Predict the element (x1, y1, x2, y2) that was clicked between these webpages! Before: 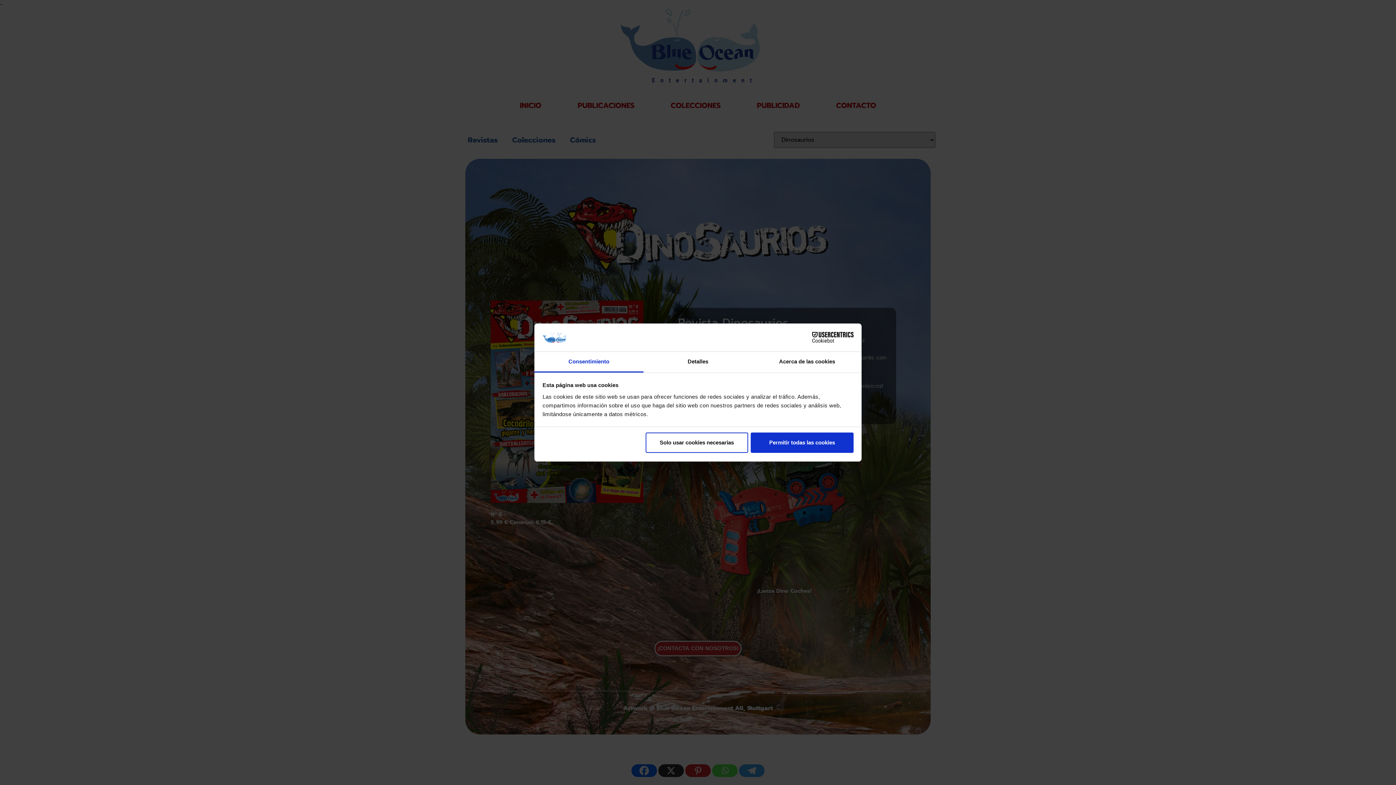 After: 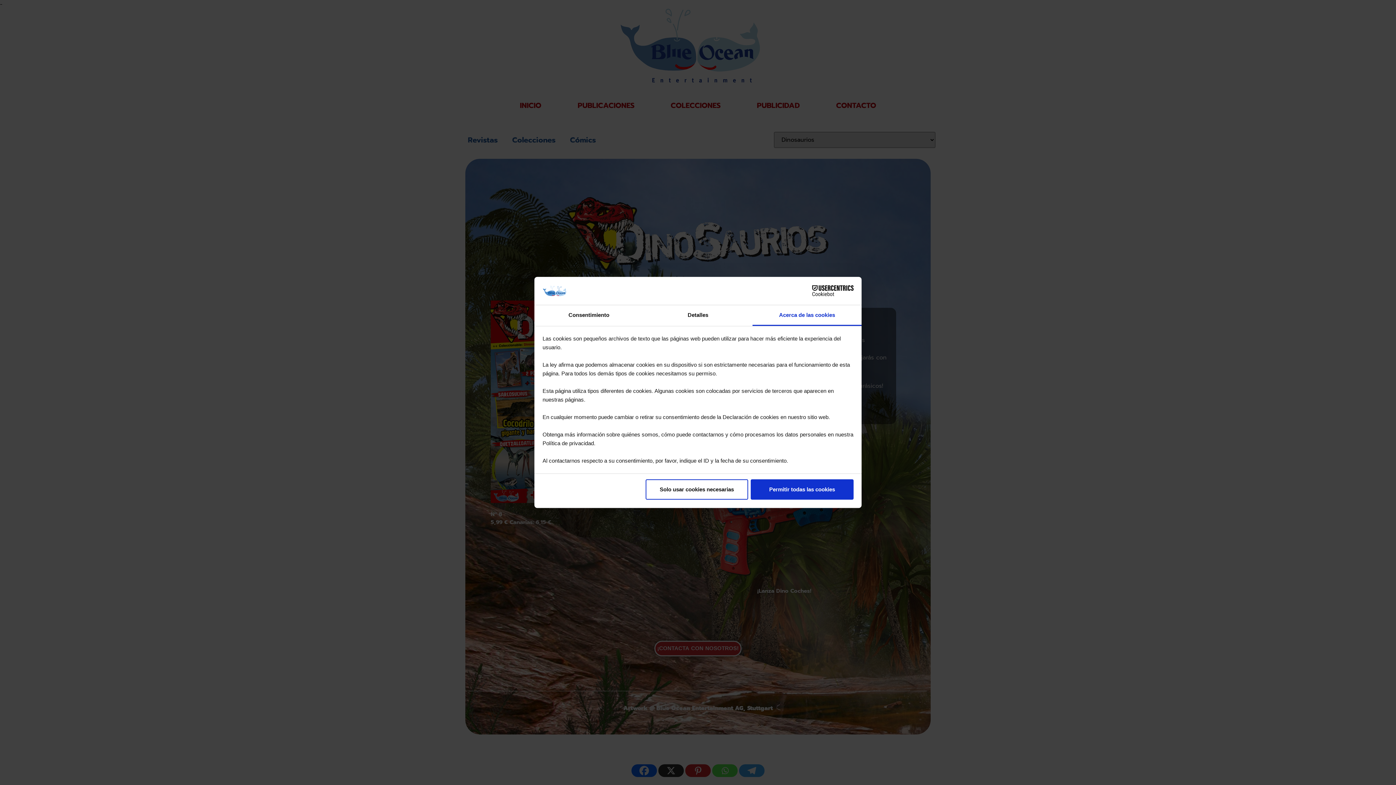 Action: bbox: (752, 351, 861, 372) label: Acerca de las cookies